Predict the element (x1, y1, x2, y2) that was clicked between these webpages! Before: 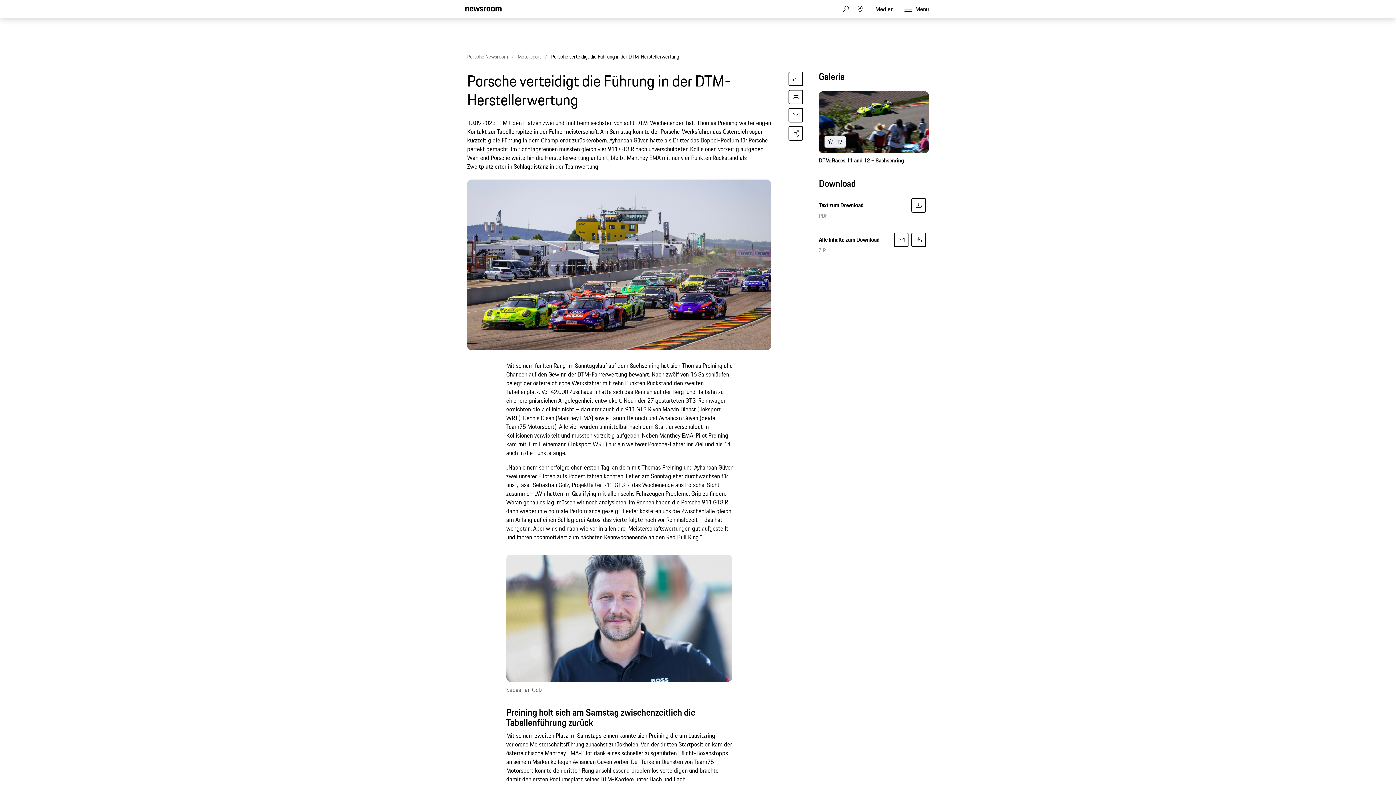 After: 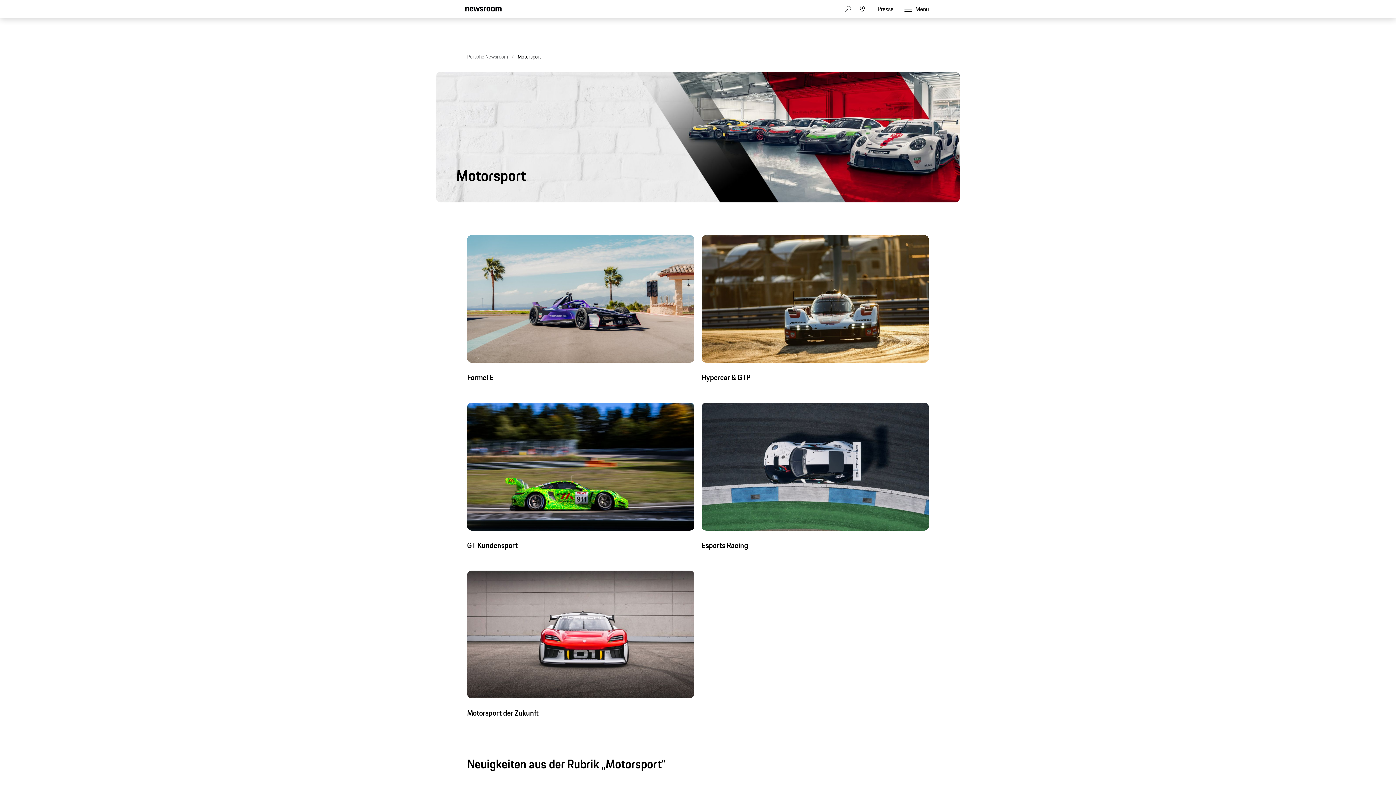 Action: bbox: (517, 52, 541, 60) label: Motorsport